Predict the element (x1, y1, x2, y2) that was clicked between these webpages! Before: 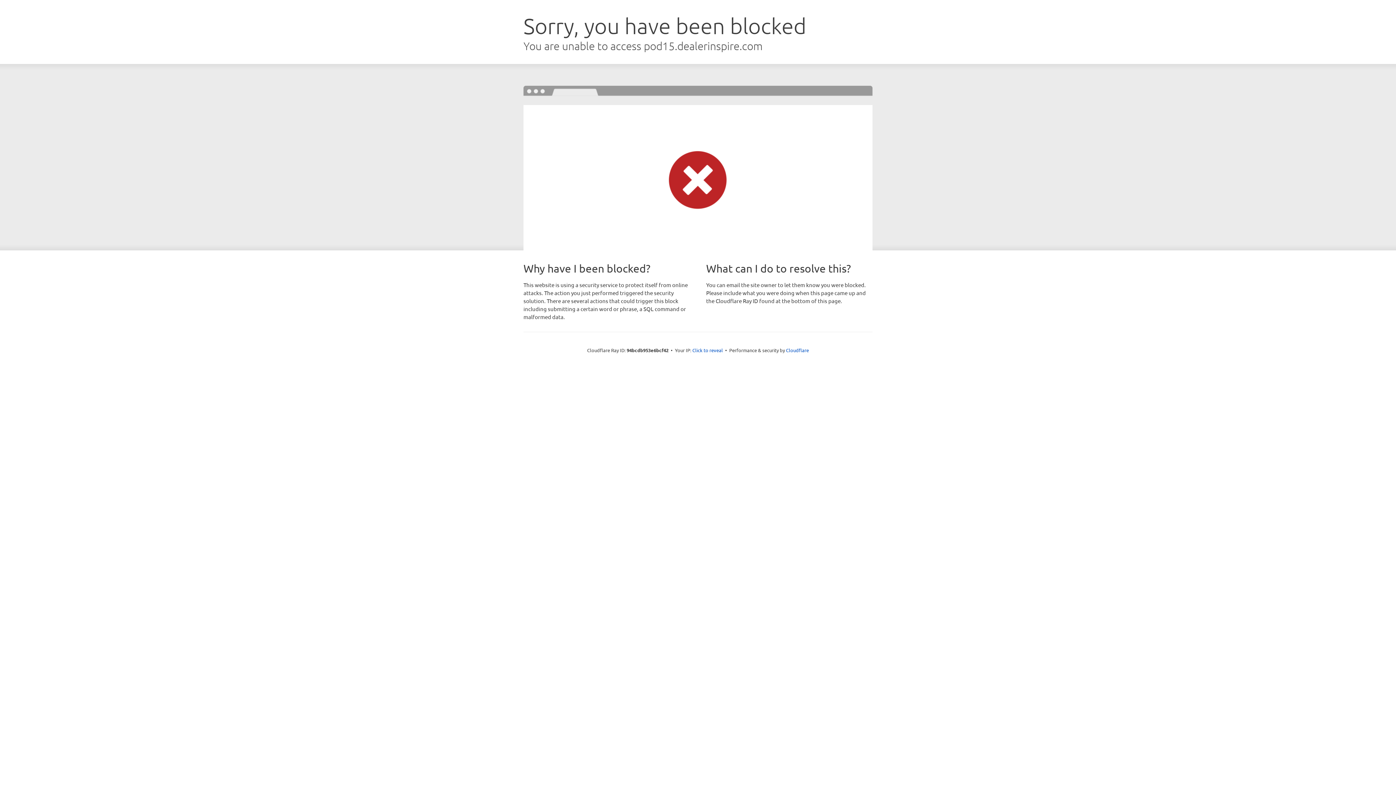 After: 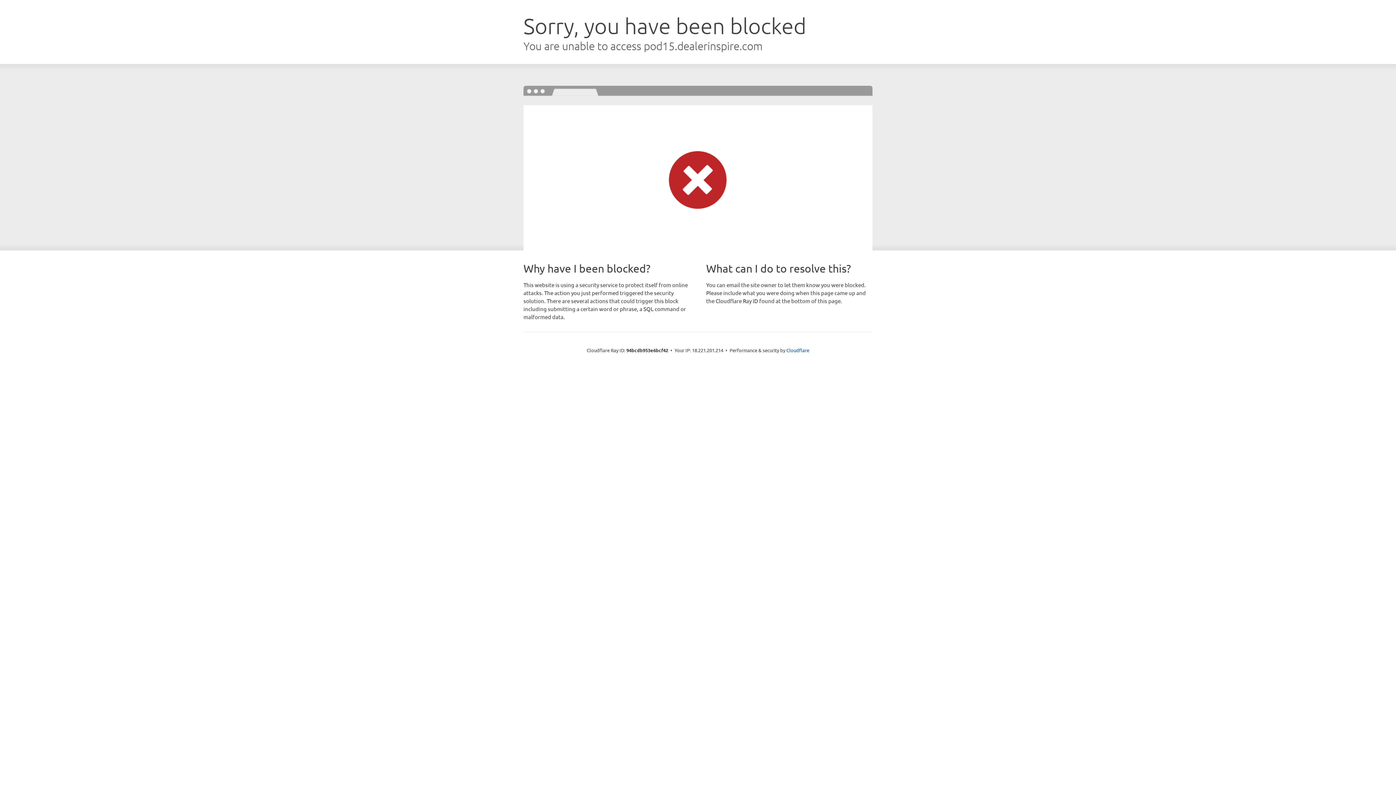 Action: bbox: (692, 346, 723, 353) label: Click to reveal